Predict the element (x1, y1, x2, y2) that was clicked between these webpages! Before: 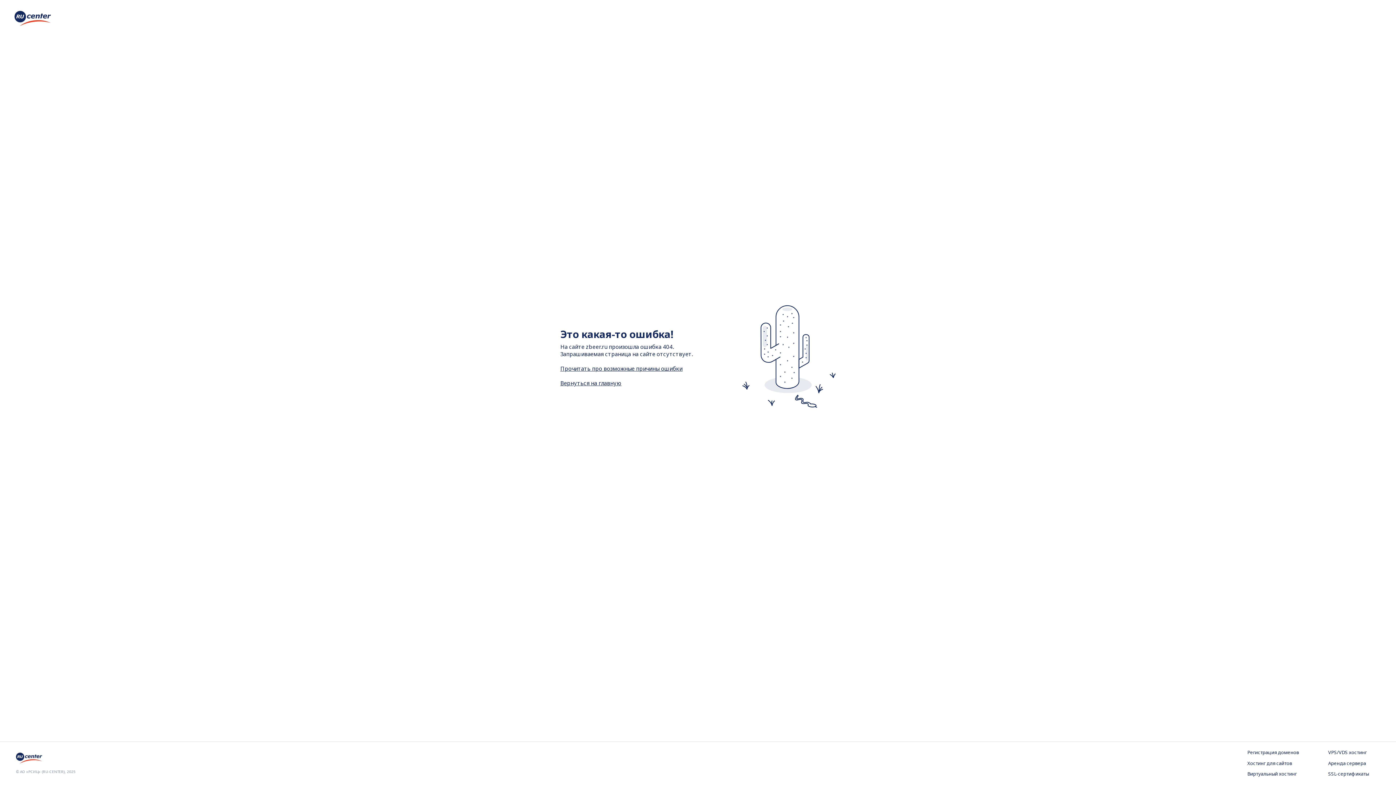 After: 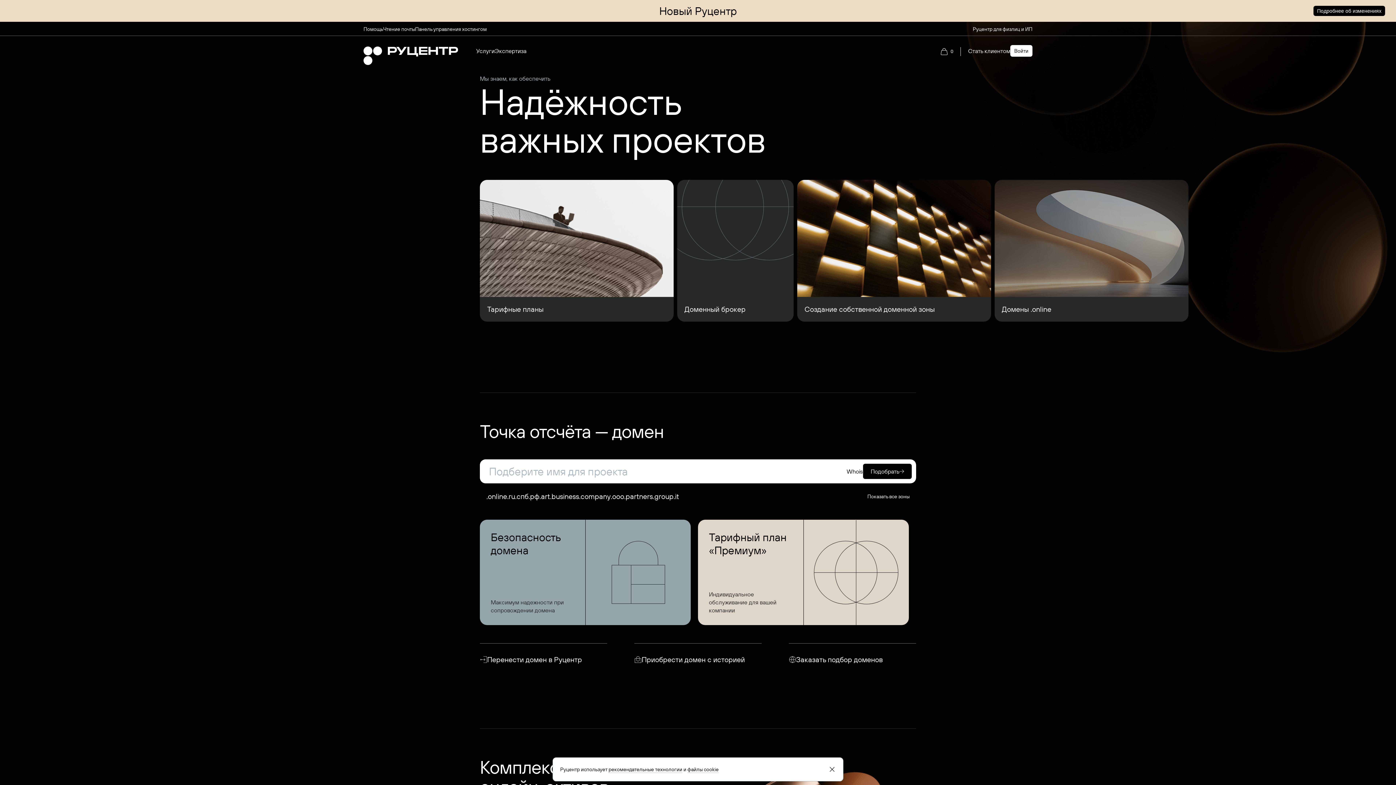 Action: bbox: (14, 20, 50, 28)